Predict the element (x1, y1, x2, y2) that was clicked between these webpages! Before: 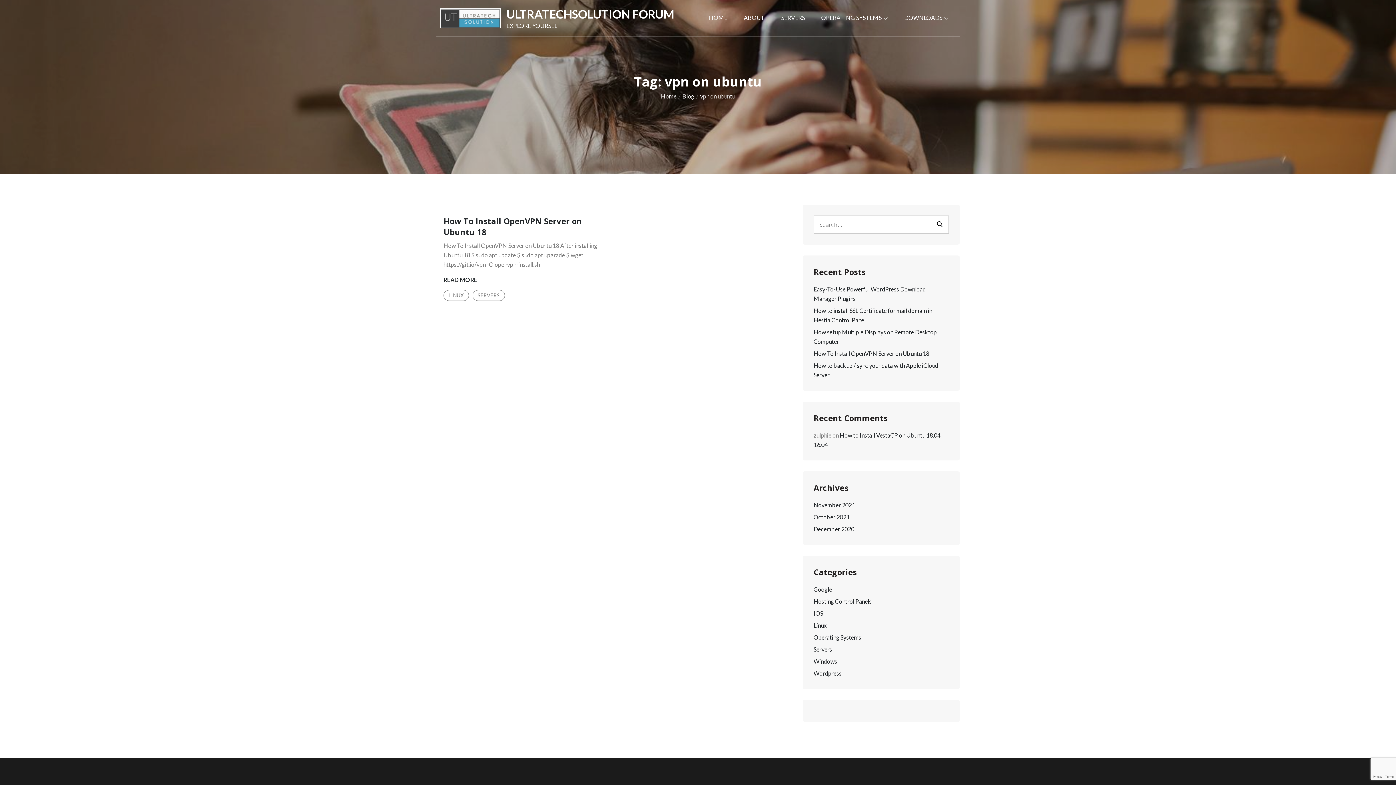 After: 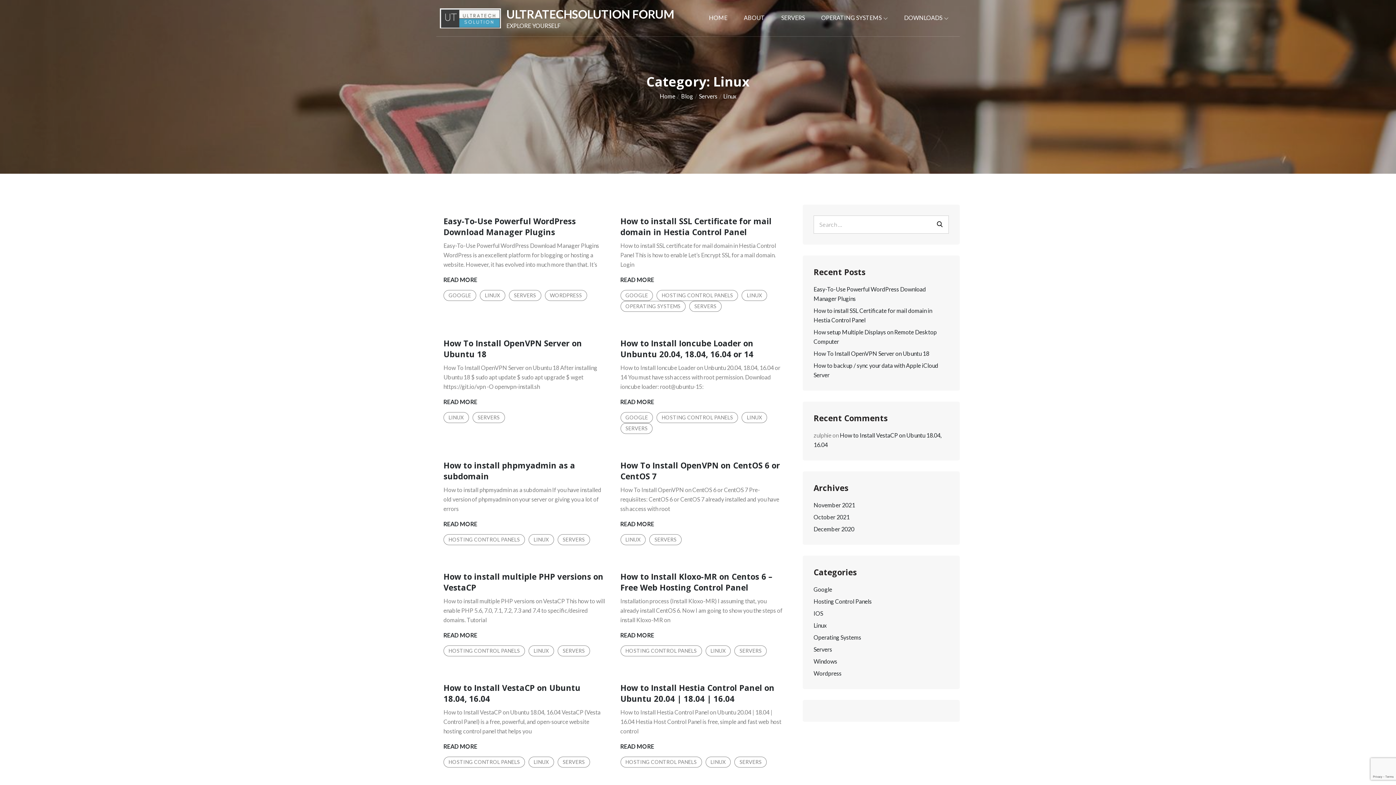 Action: bbox: (813, 622, 826, 629) label: Linux